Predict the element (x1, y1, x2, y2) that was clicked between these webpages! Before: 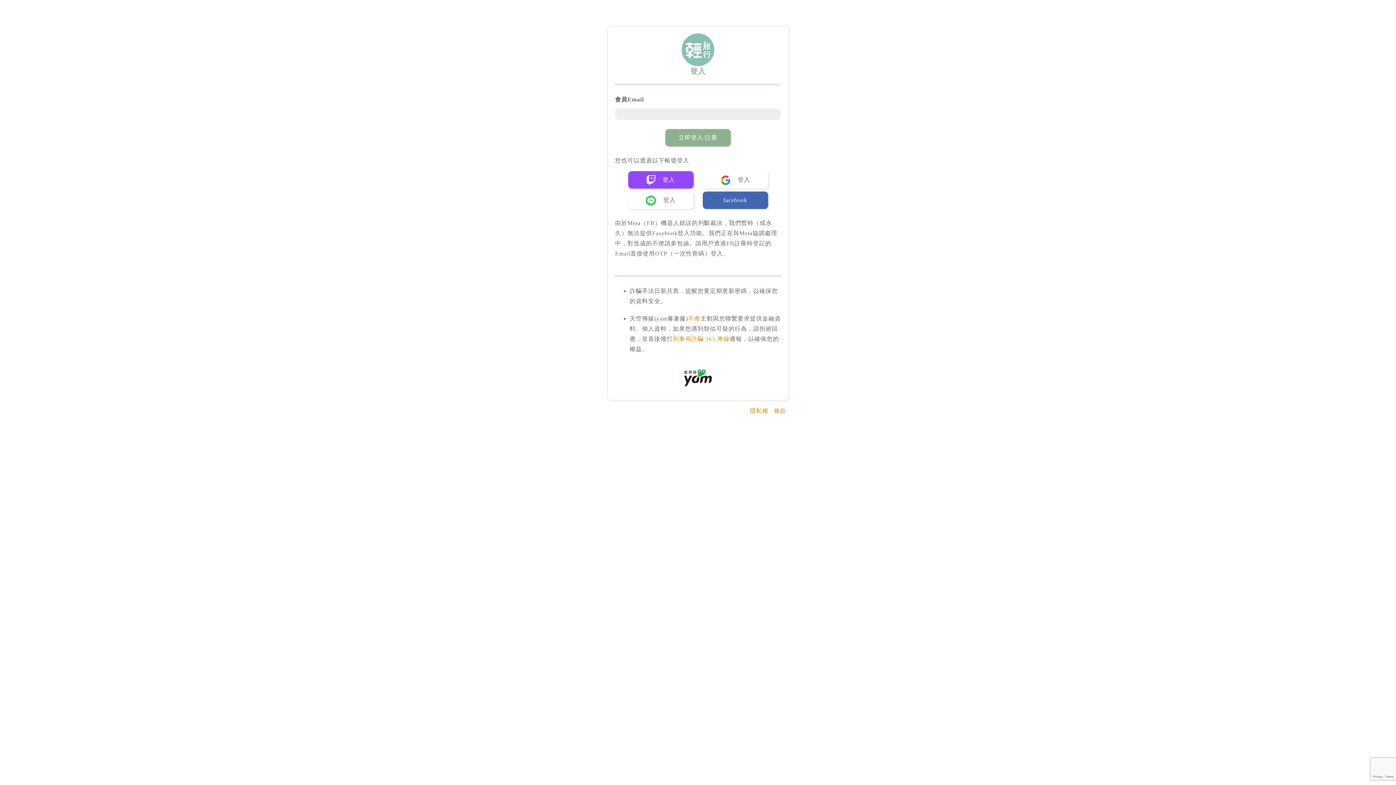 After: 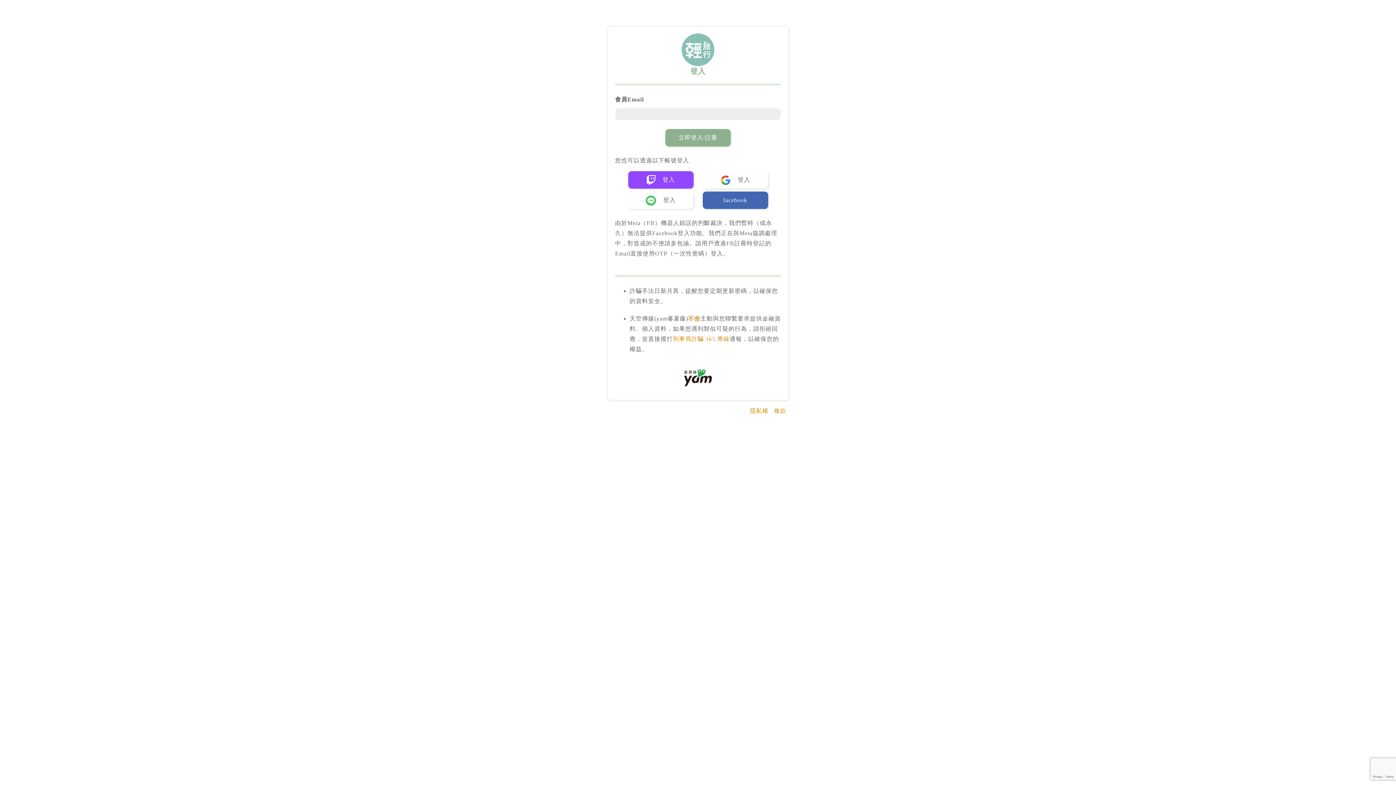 Action: bbox: (688, 315, 700, 321) label: 不會